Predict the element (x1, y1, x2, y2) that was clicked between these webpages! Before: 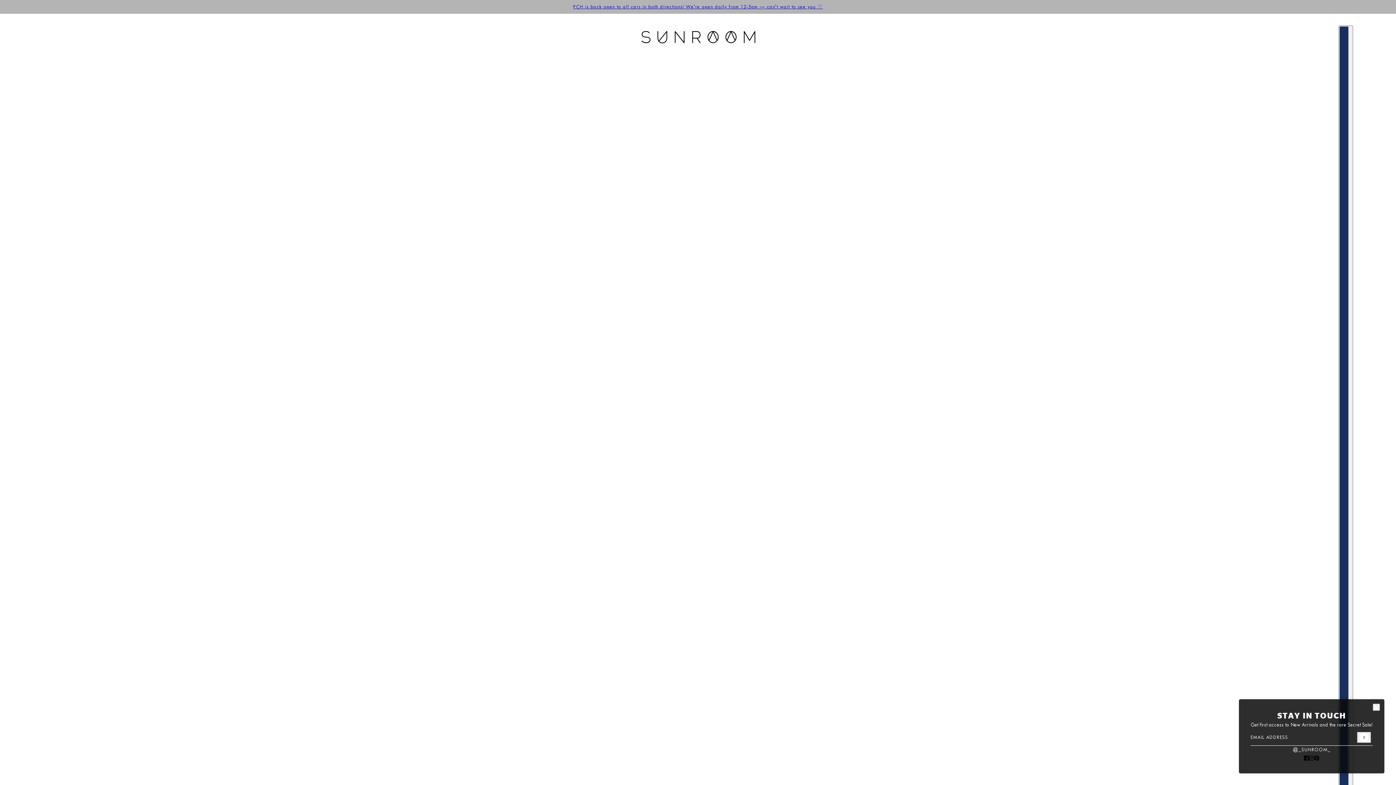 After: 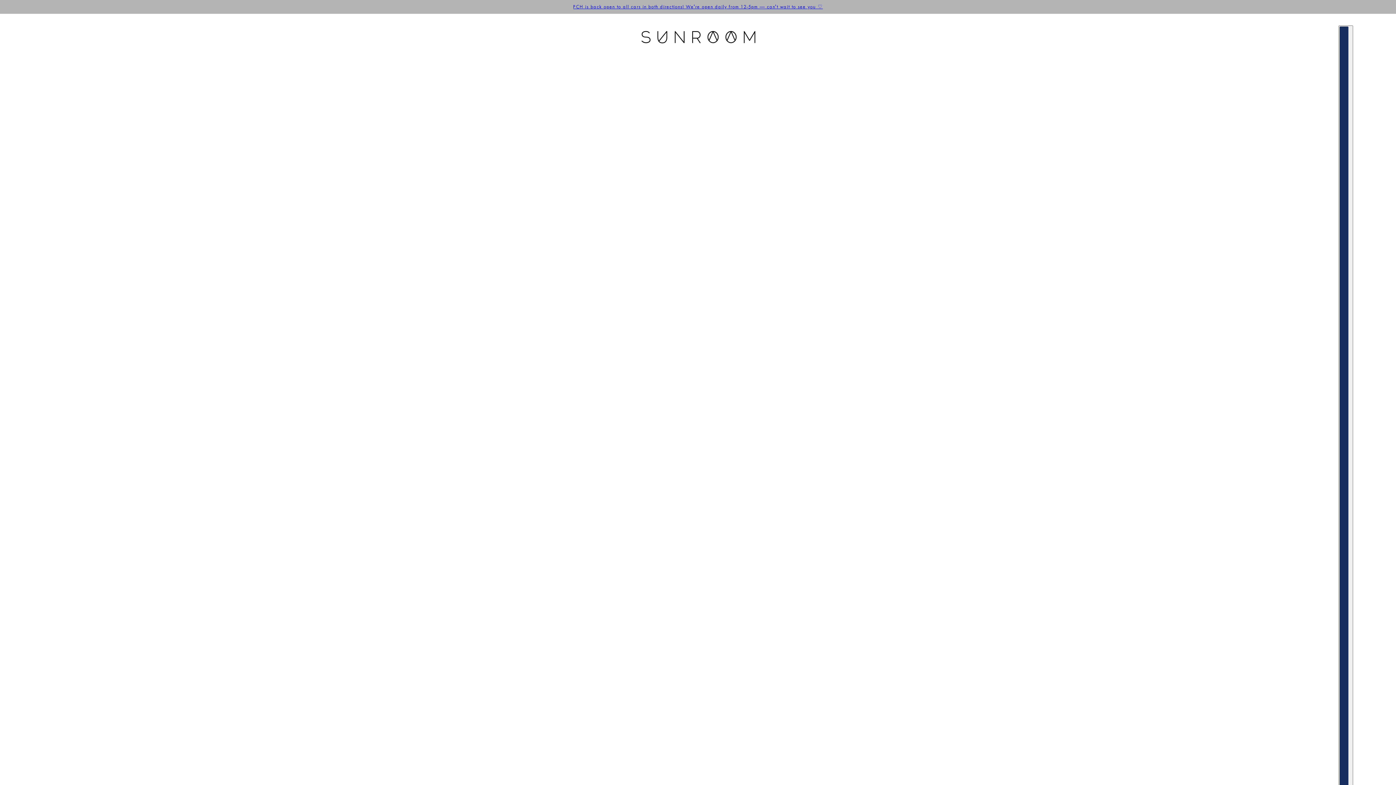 Action: bbox: (573, 0, 823, 13) label: PCH is back open to all cars in both directions! We're open daily from 12-5pm — can't wait to see you ♡